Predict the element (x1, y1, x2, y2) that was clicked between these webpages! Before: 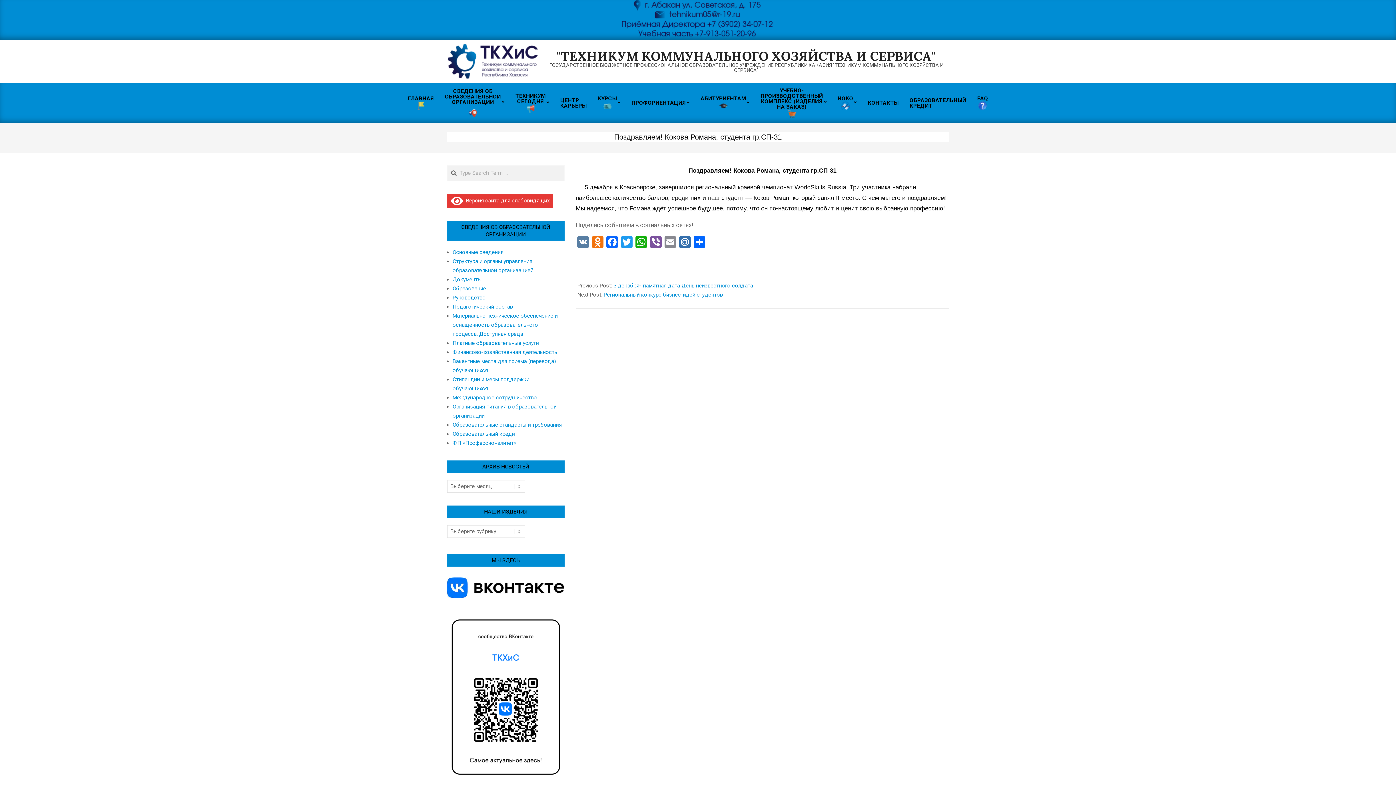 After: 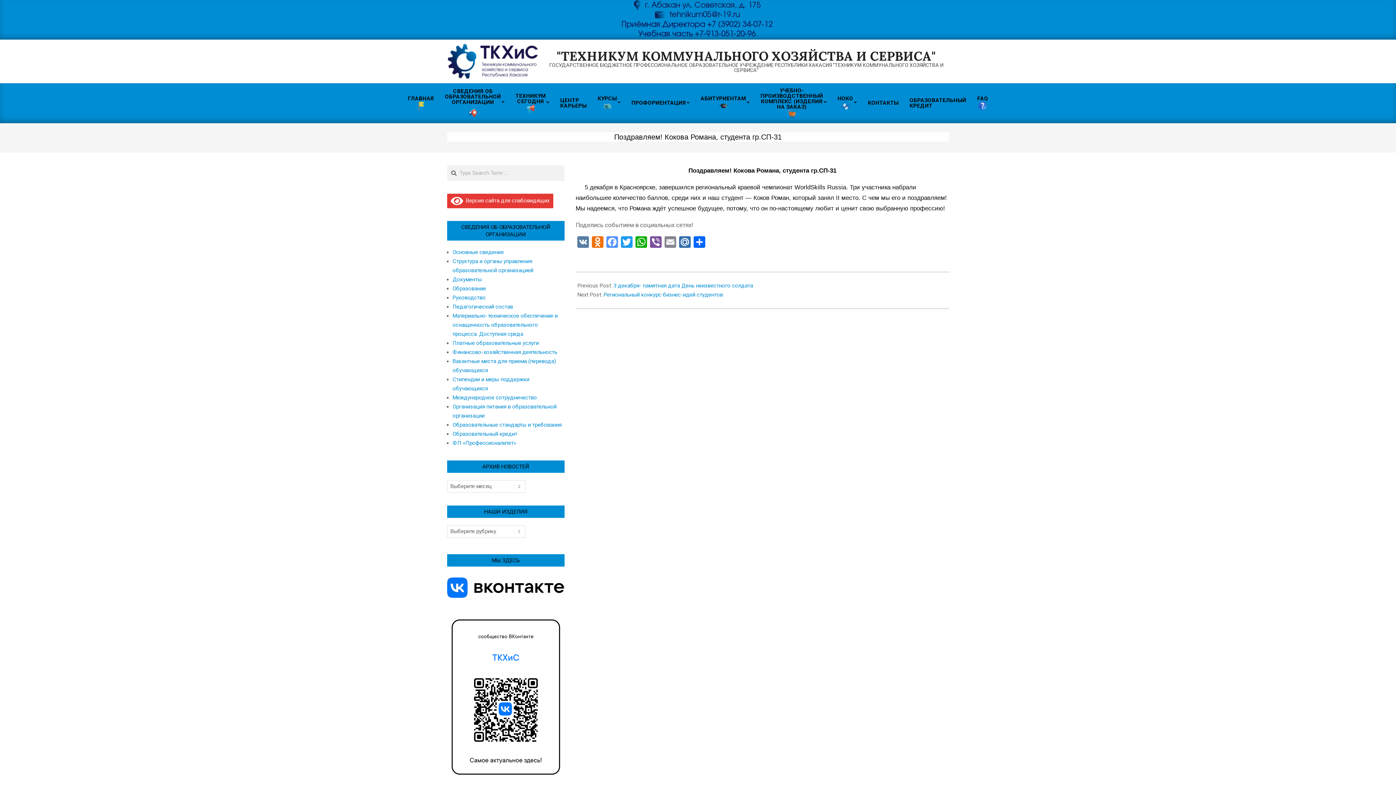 Action: bbox: (604, 236, 619, 249) label: Facebook